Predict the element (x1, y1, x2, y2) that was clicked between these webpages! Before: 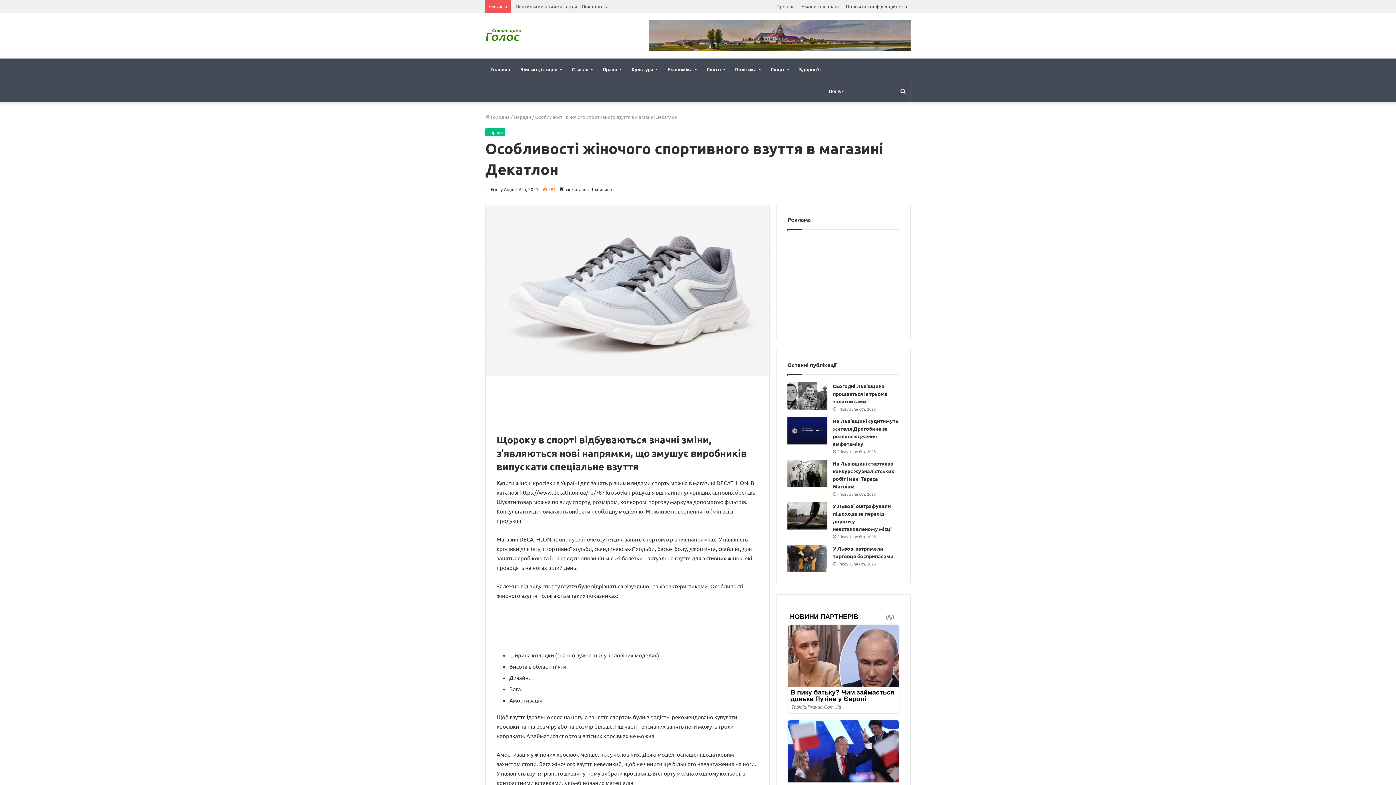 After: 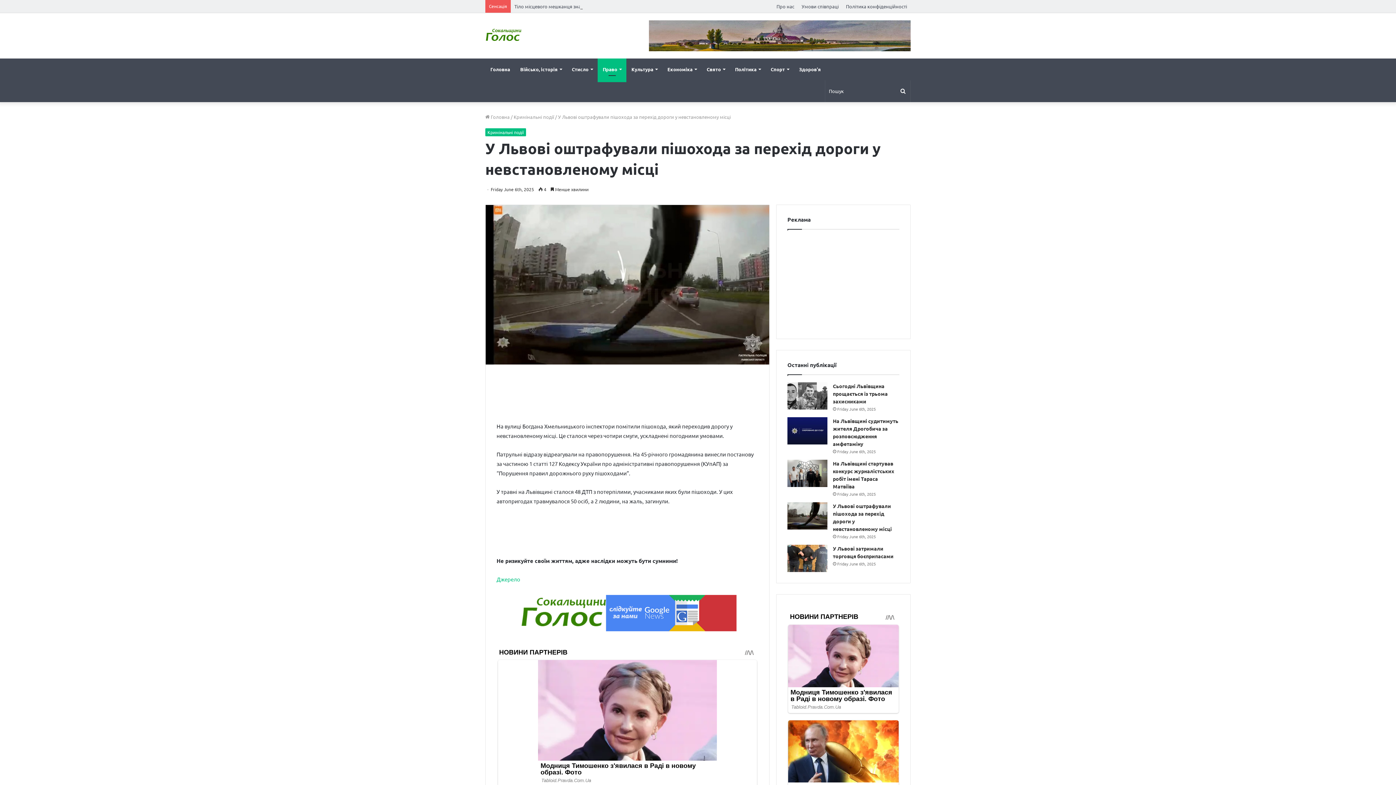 Action: bbox: (787, 502, 827, 529) label: У Львові оштрафували пішохода за перехід дороги у невстановленому місці